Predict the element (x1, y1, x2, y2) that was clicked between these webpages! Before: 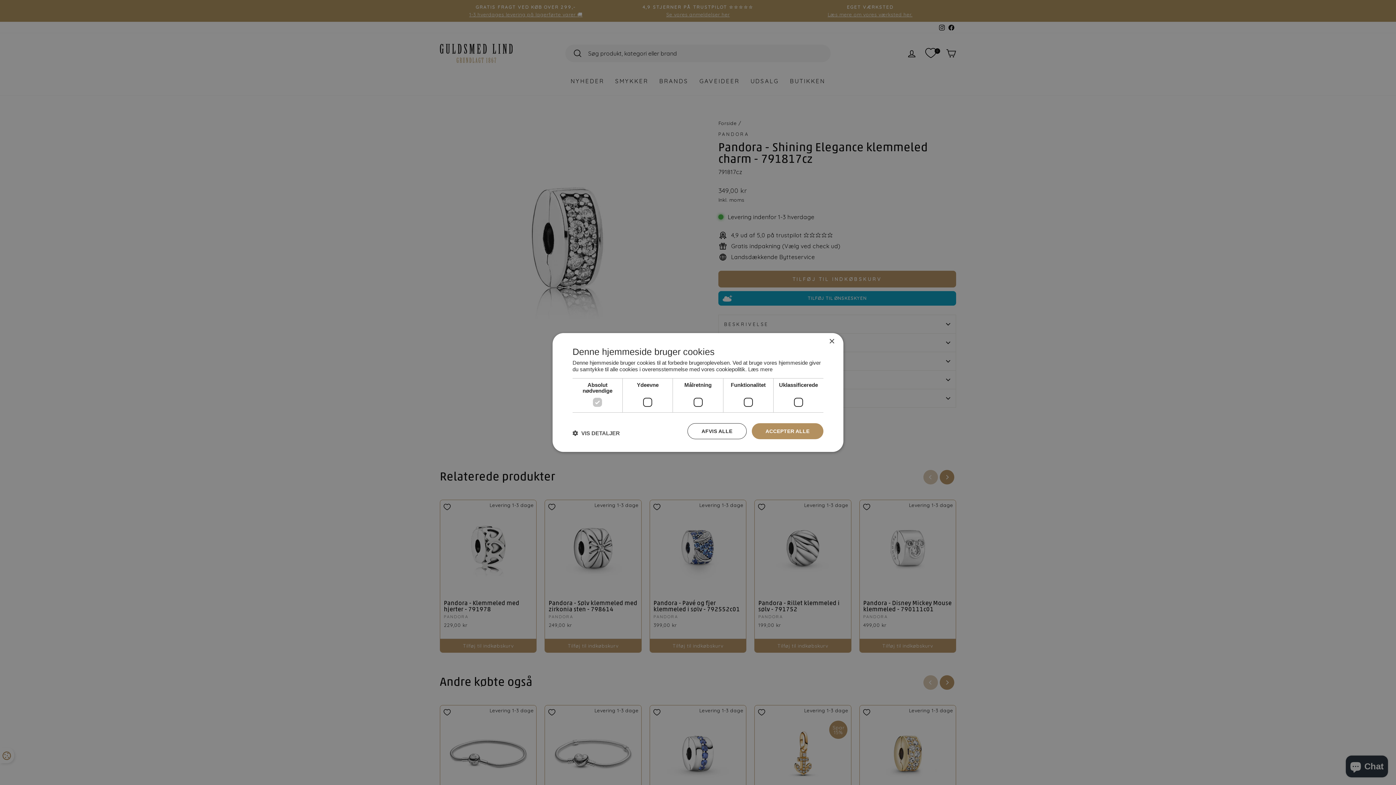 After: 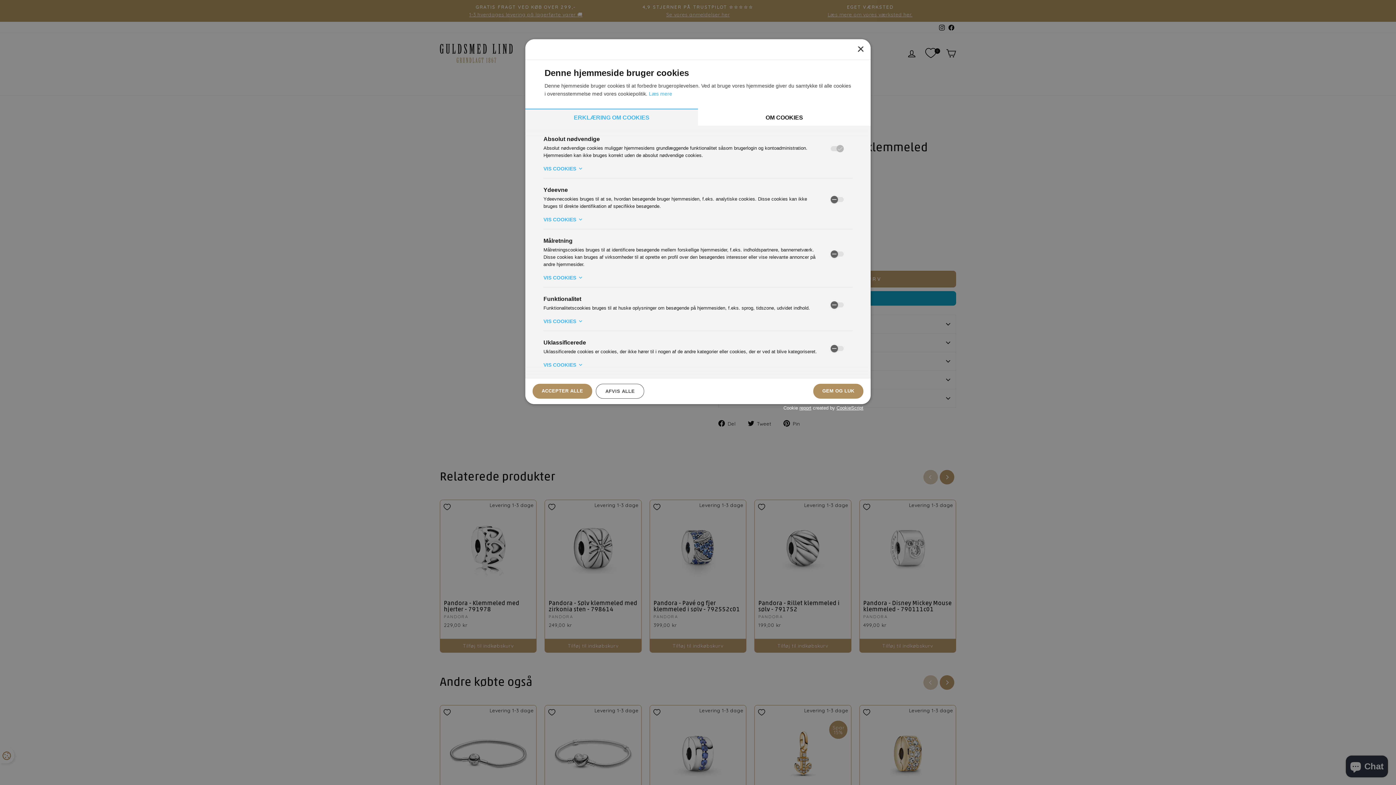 Action: bbox: (572, 429, 620, 436) label:  VIS DETALJER